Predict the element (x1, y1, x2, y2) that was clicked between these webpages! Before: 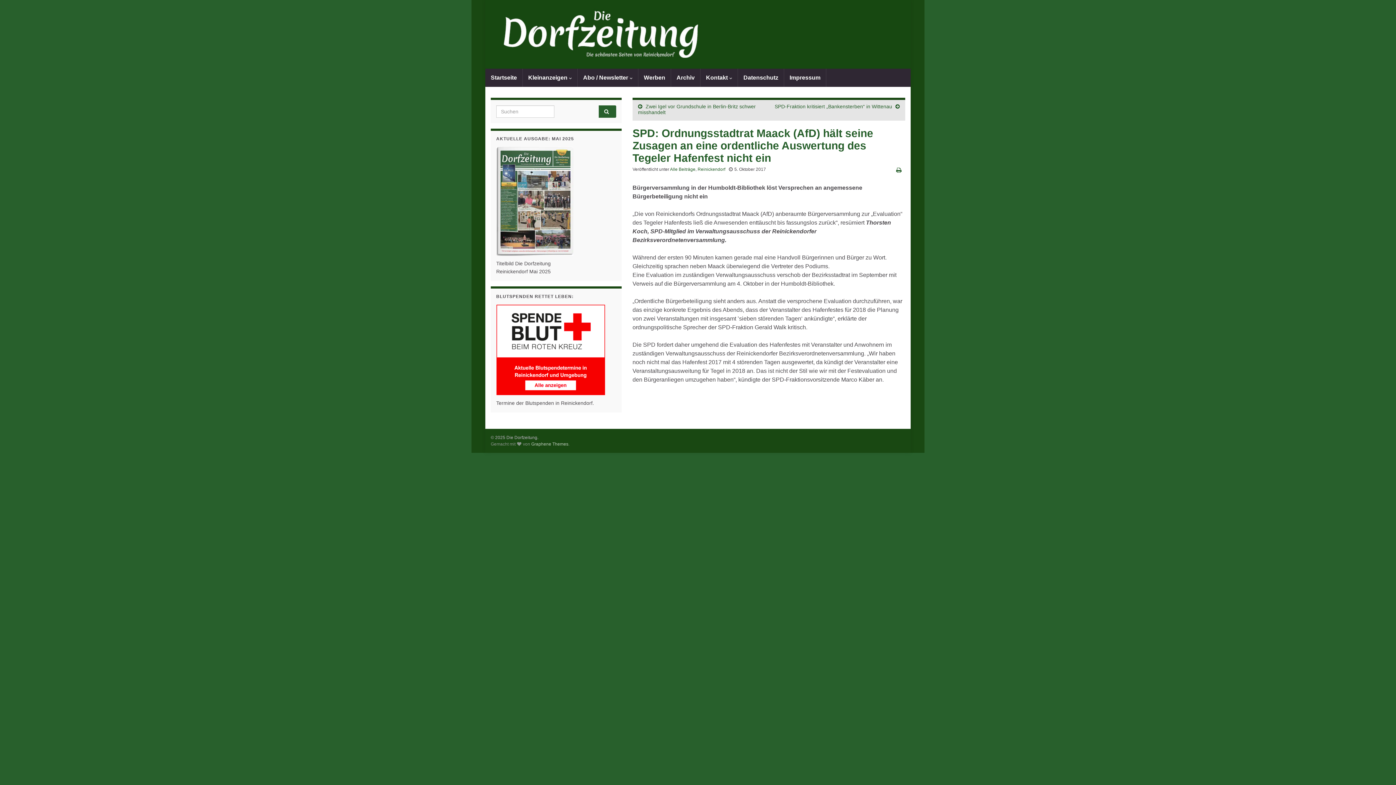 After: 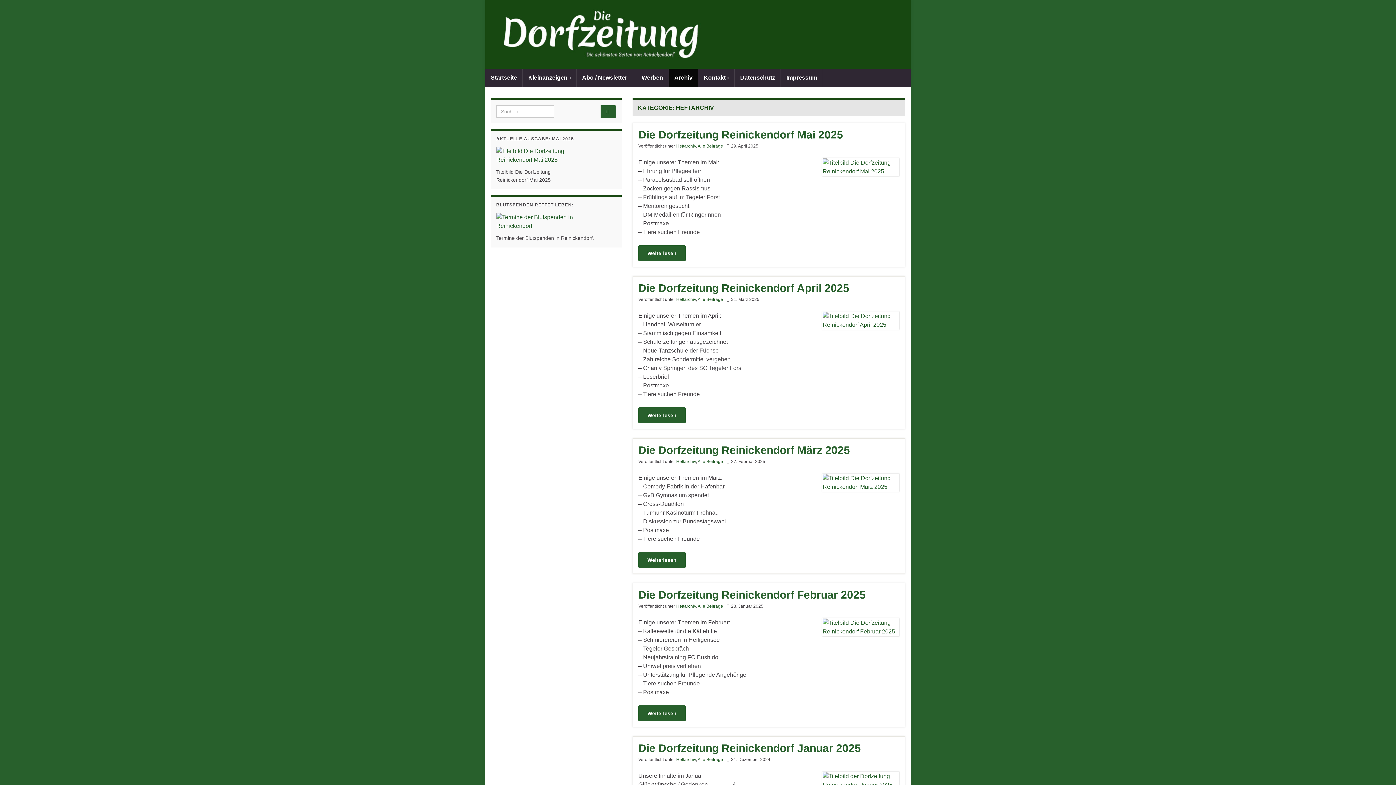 Action: label: Archiv bbox: (671, 68, 700, 86)